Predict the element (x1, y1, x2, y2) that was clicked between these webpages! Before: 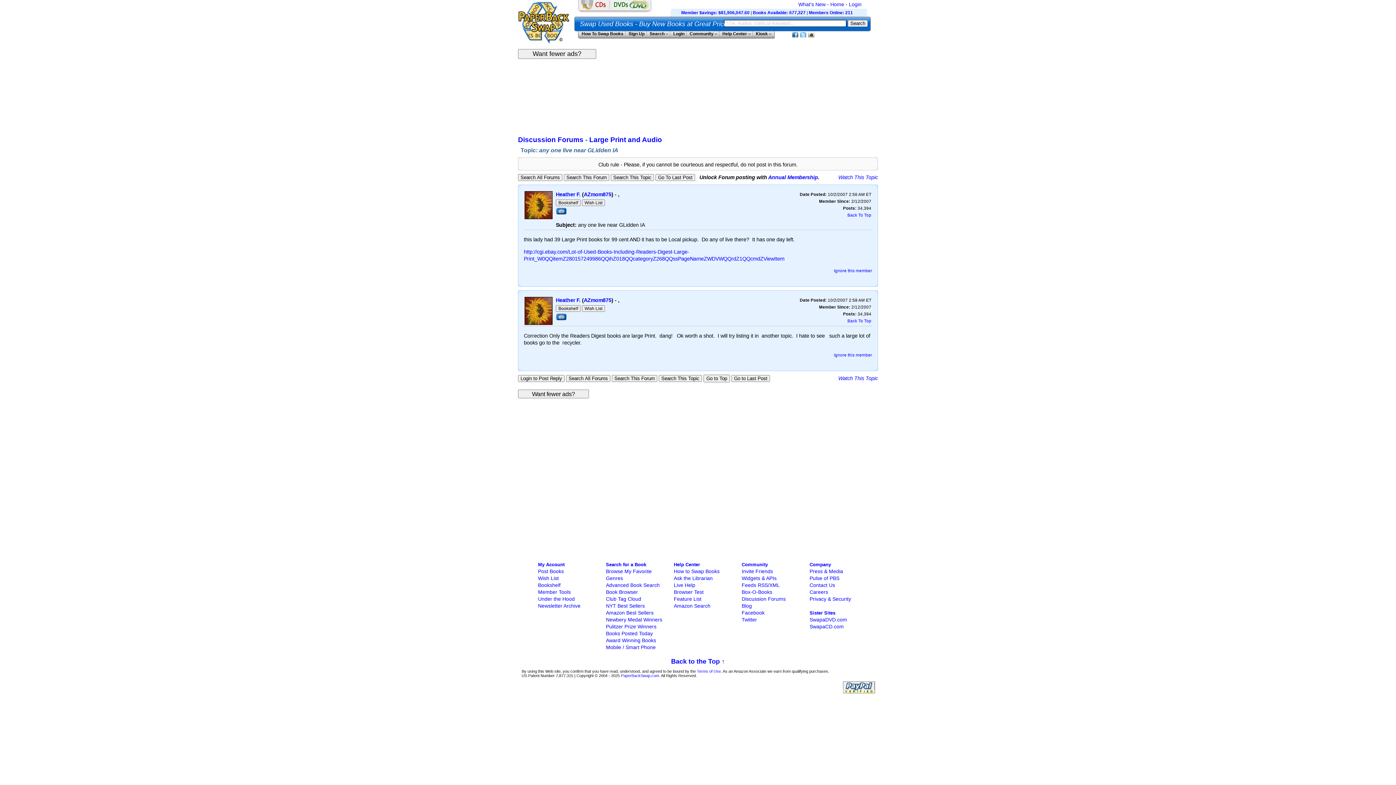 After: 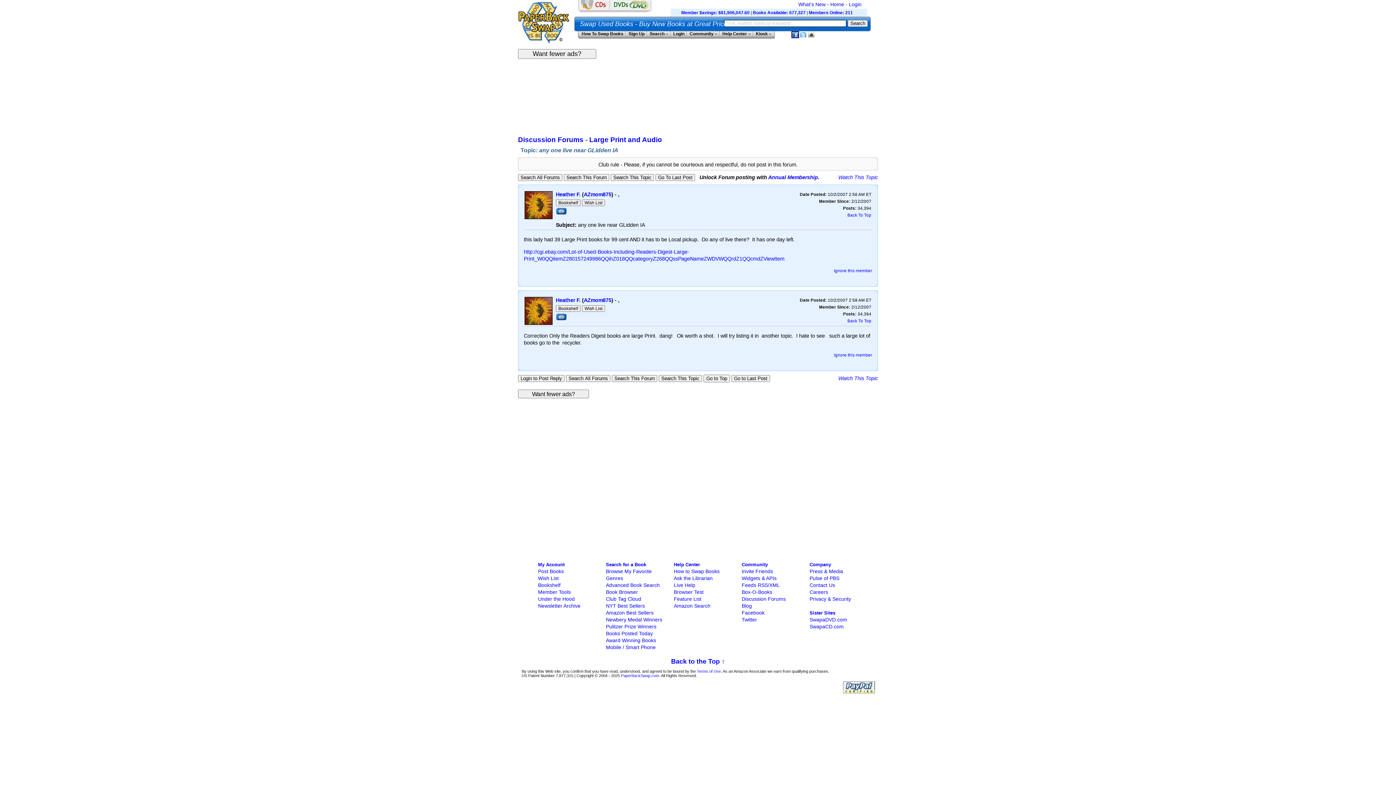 Action: label: Opens a new tab to our Facebook page bbox: (792, 32, 798, 37)